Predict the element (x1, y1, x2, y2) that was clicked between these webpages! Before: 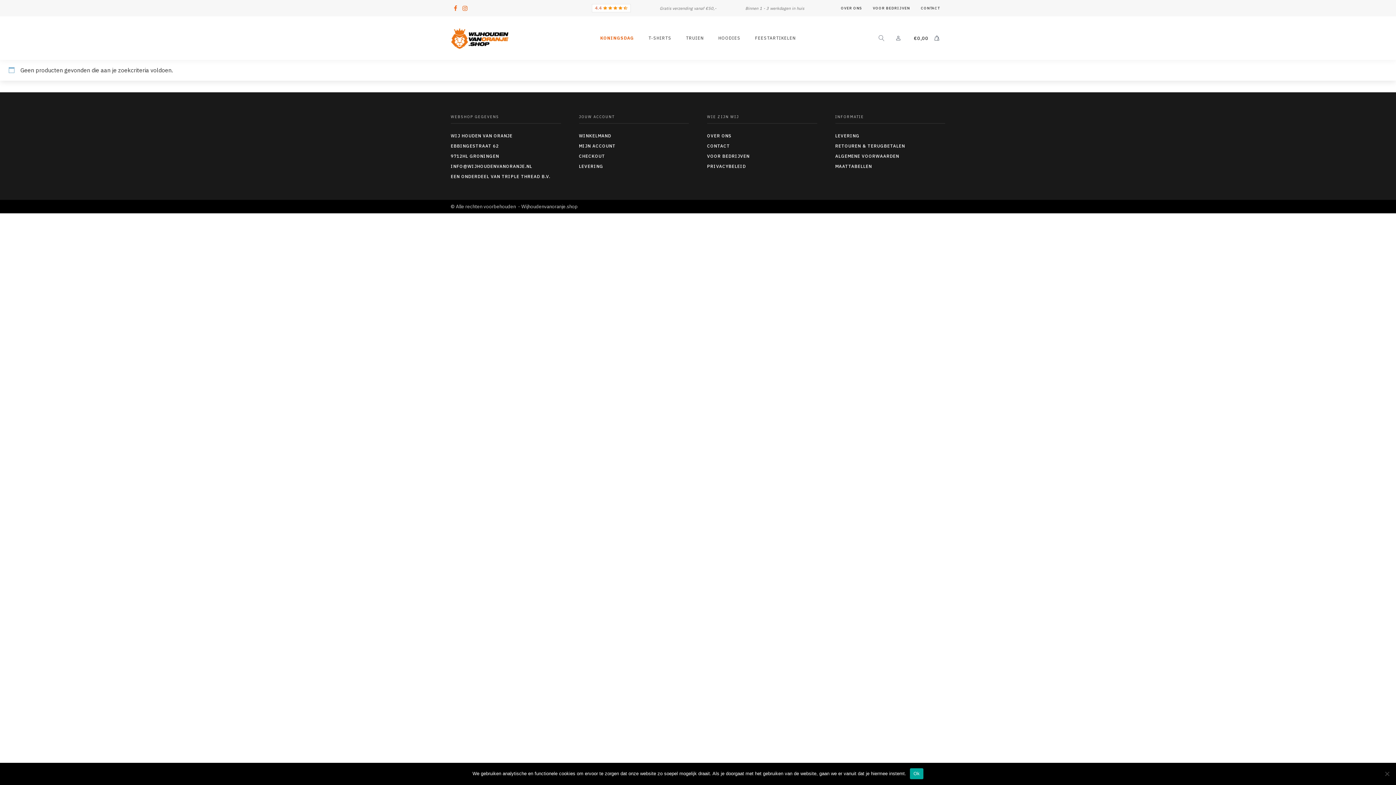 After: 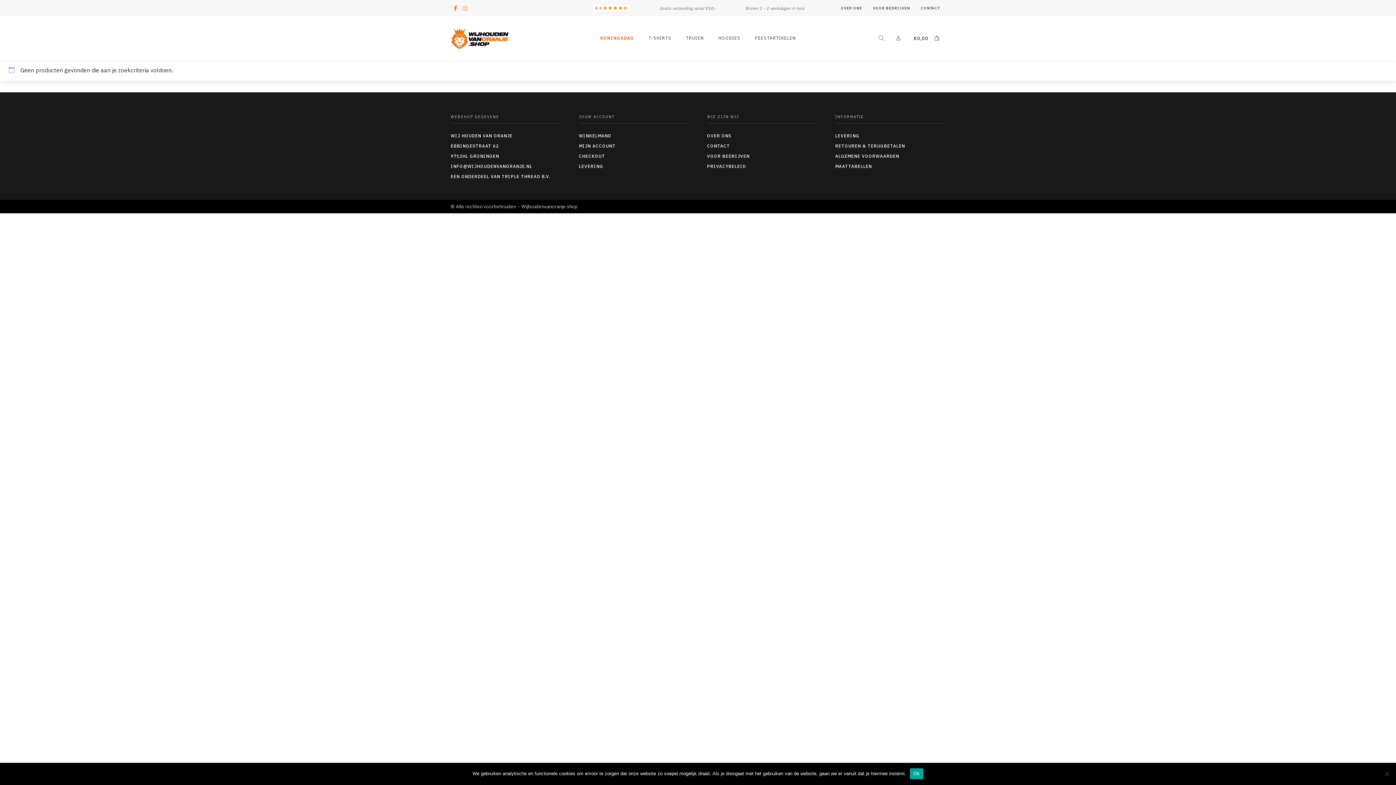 Action: bbox: (460, 3, 469, 12)